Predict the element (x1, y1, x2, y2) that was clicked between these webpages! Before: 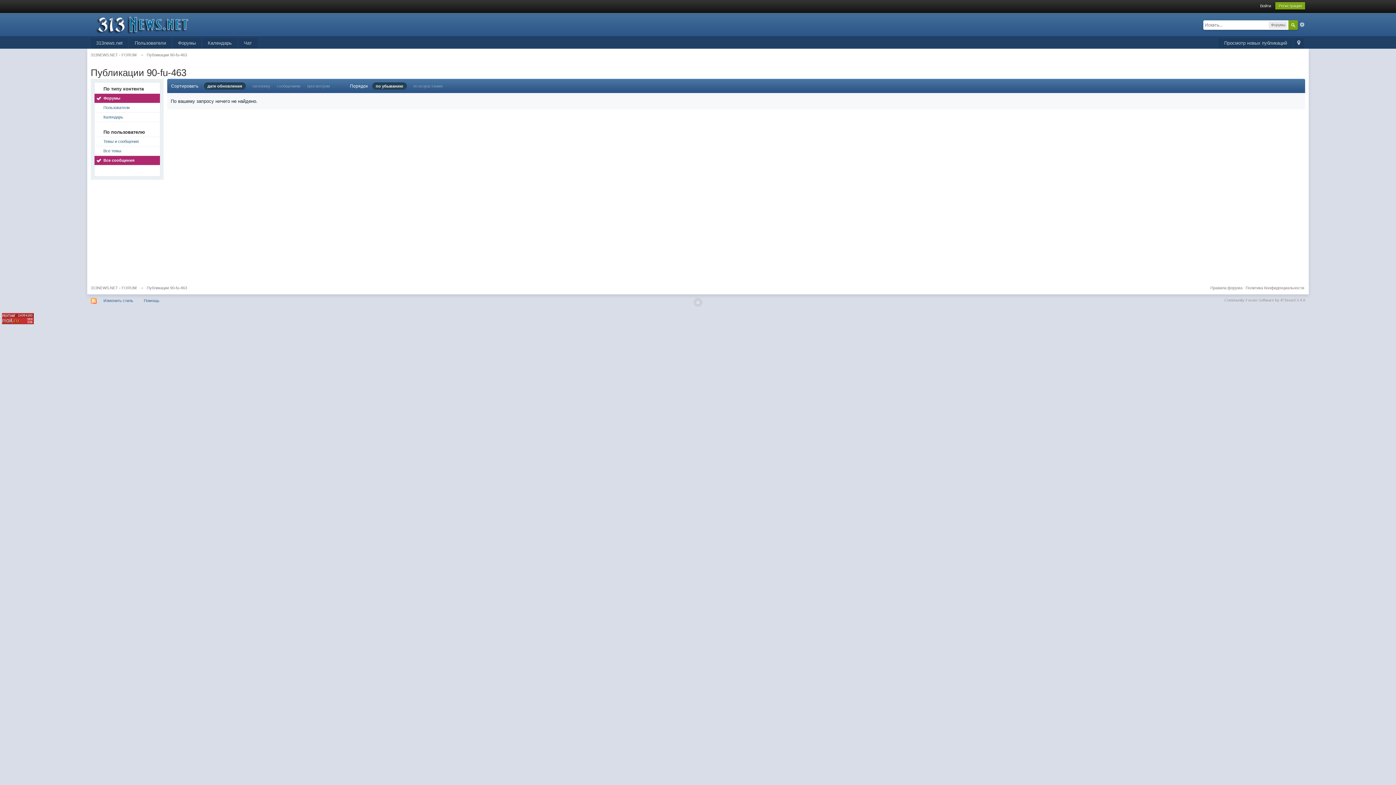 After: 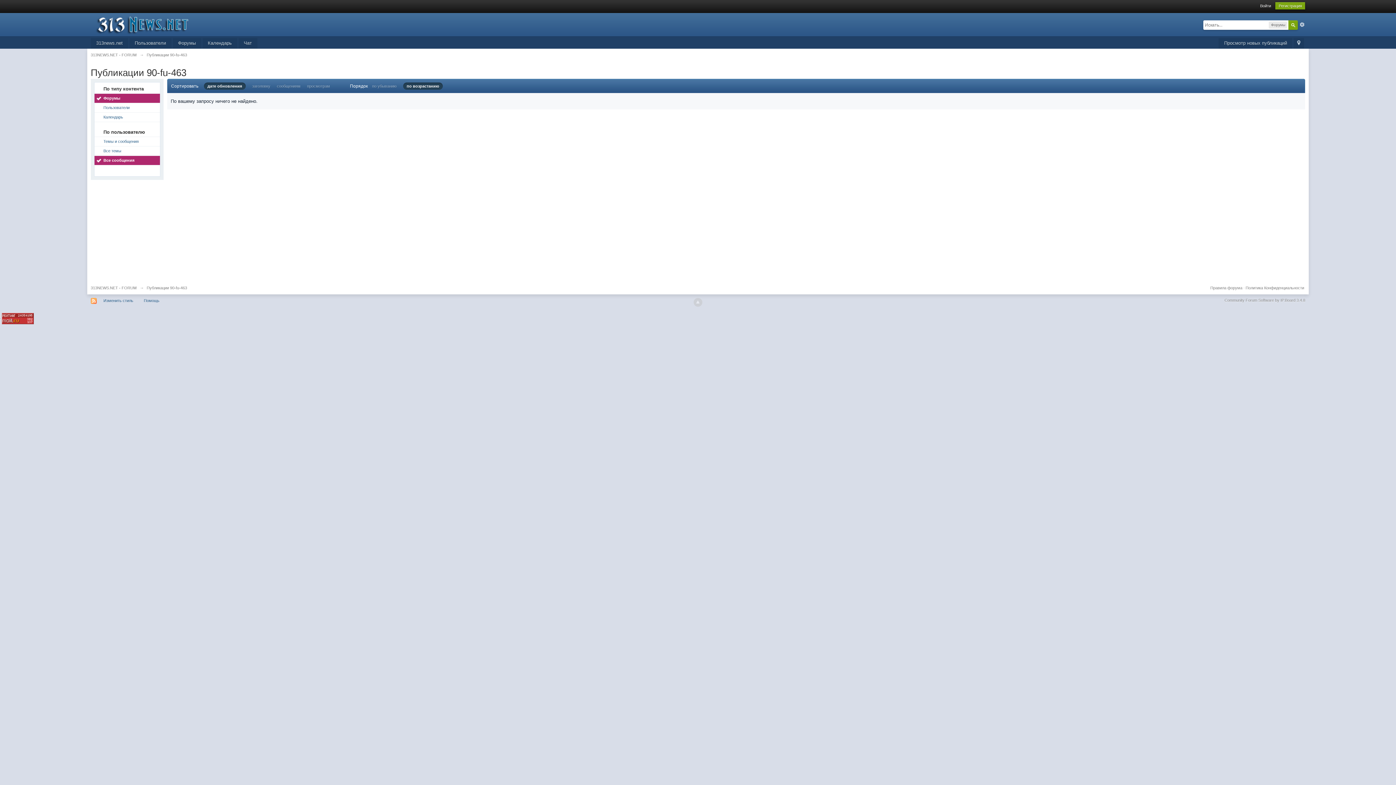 Action: bbox: (413, 84, 442, 88) label: по возрастанию